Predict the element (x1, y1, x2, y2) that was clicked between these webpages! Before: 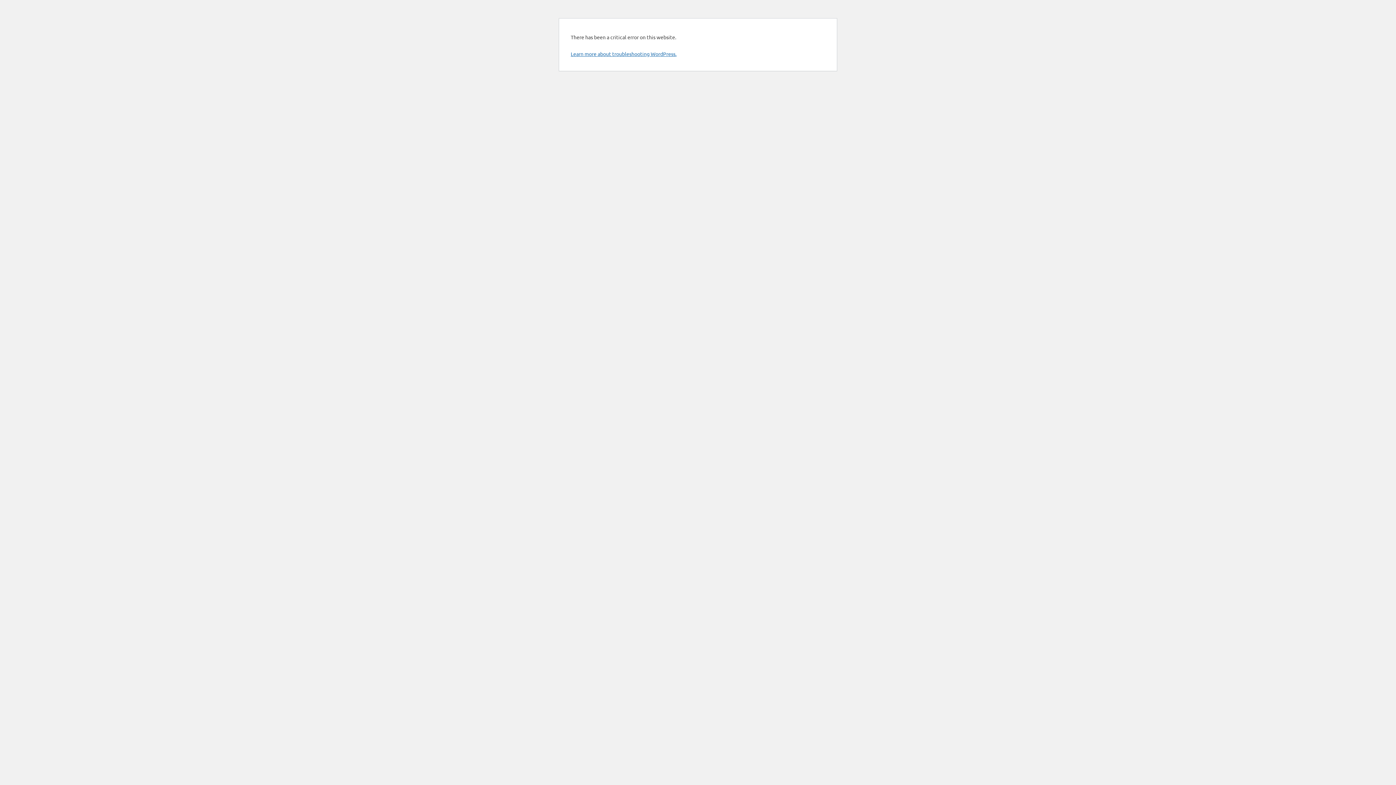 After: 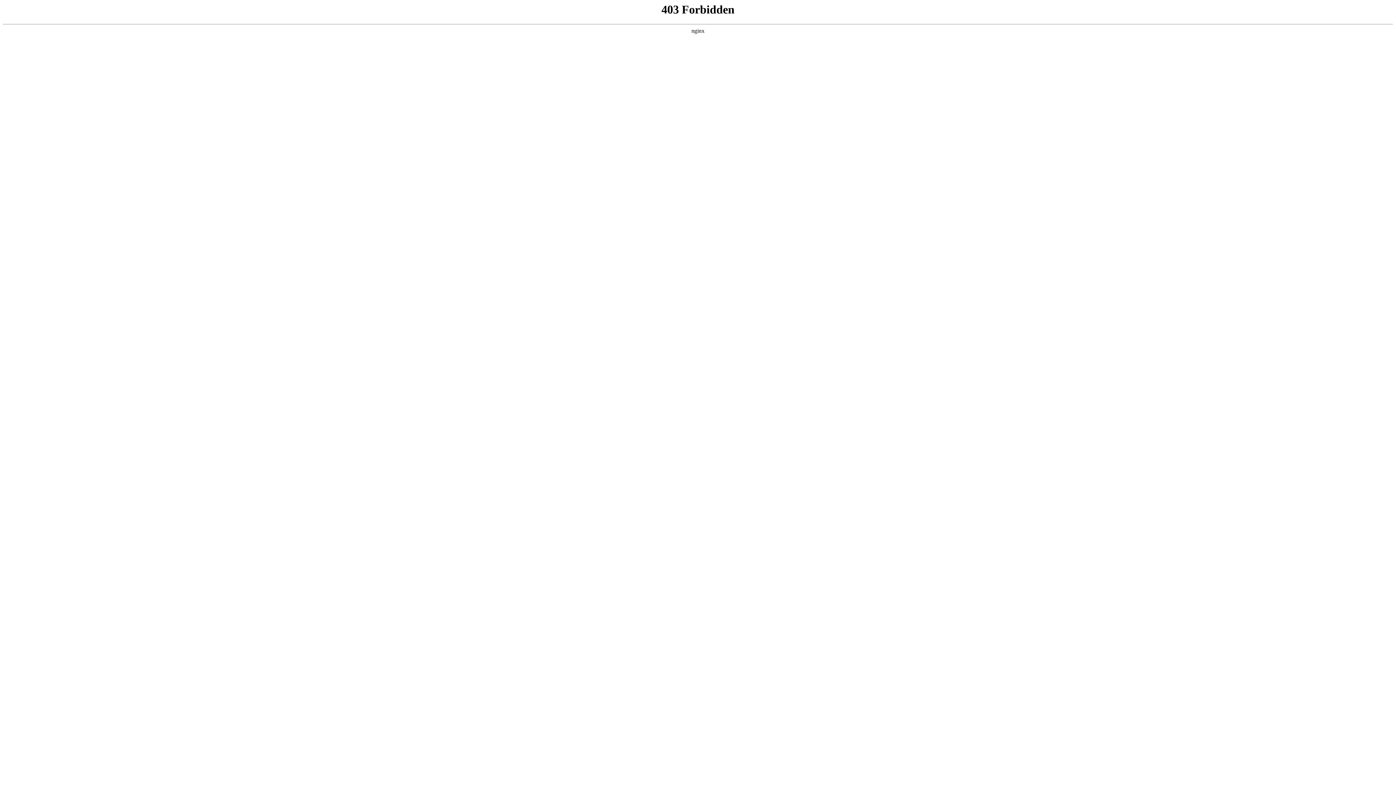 Action: label: Learn more about troubleshooting WordPress. bbox: (570, 50, 676, 57)